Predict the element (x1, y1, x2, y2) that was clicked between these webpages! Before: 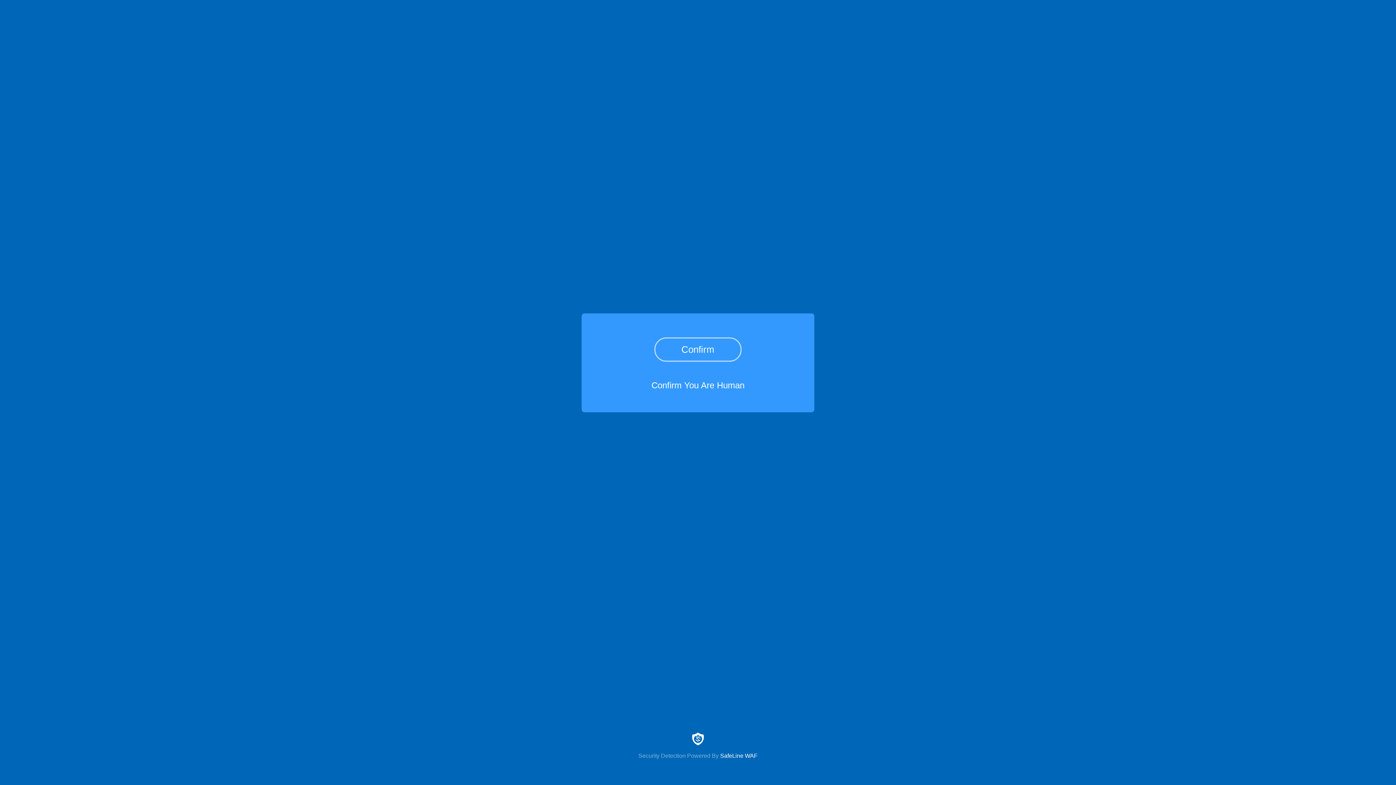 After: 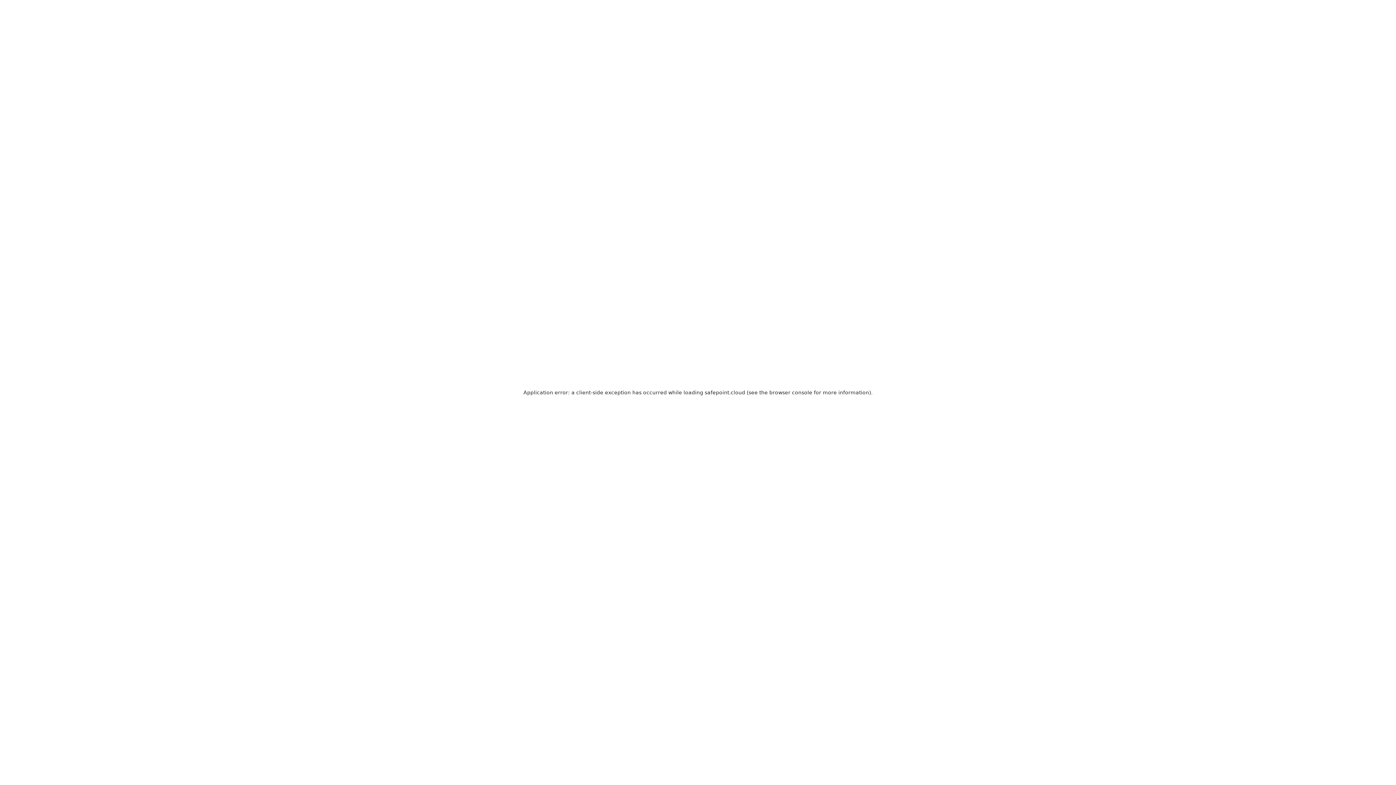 Action: bbox: (0, 733, 1396, 759) label: Security Detection Powered By SafeLine WAF